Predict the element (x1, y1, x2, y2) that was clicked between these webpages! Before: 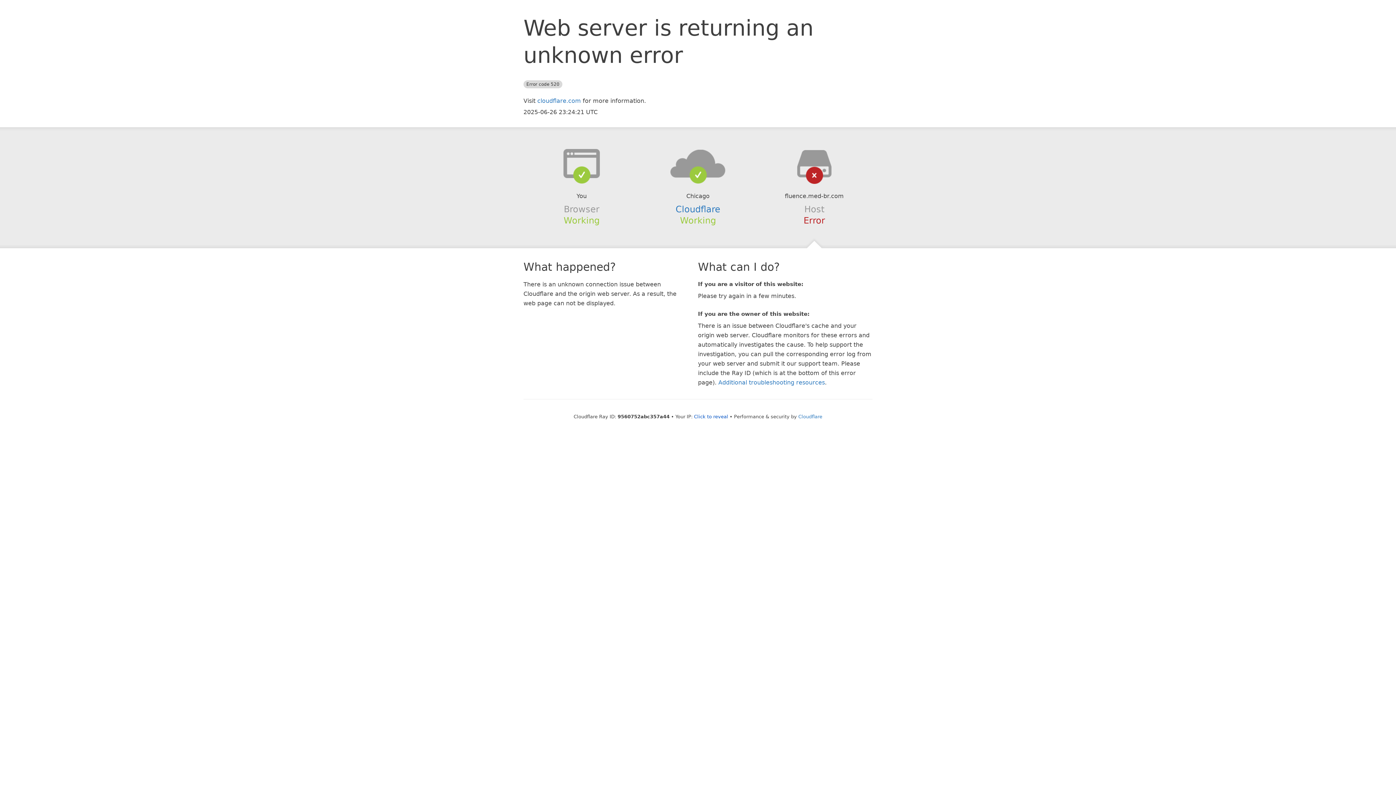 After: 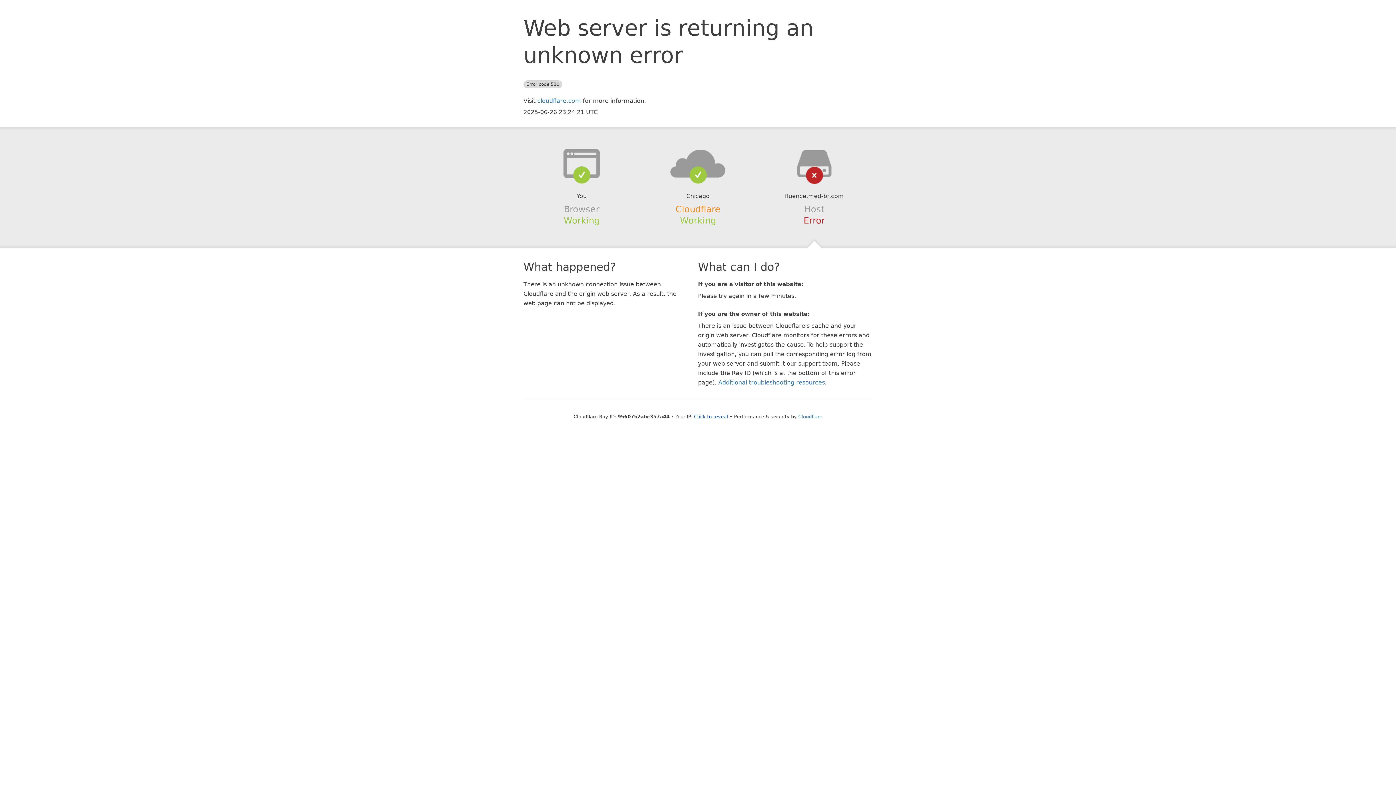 Action: label: Cloudflare bbox: (675, 204, 720, 214)